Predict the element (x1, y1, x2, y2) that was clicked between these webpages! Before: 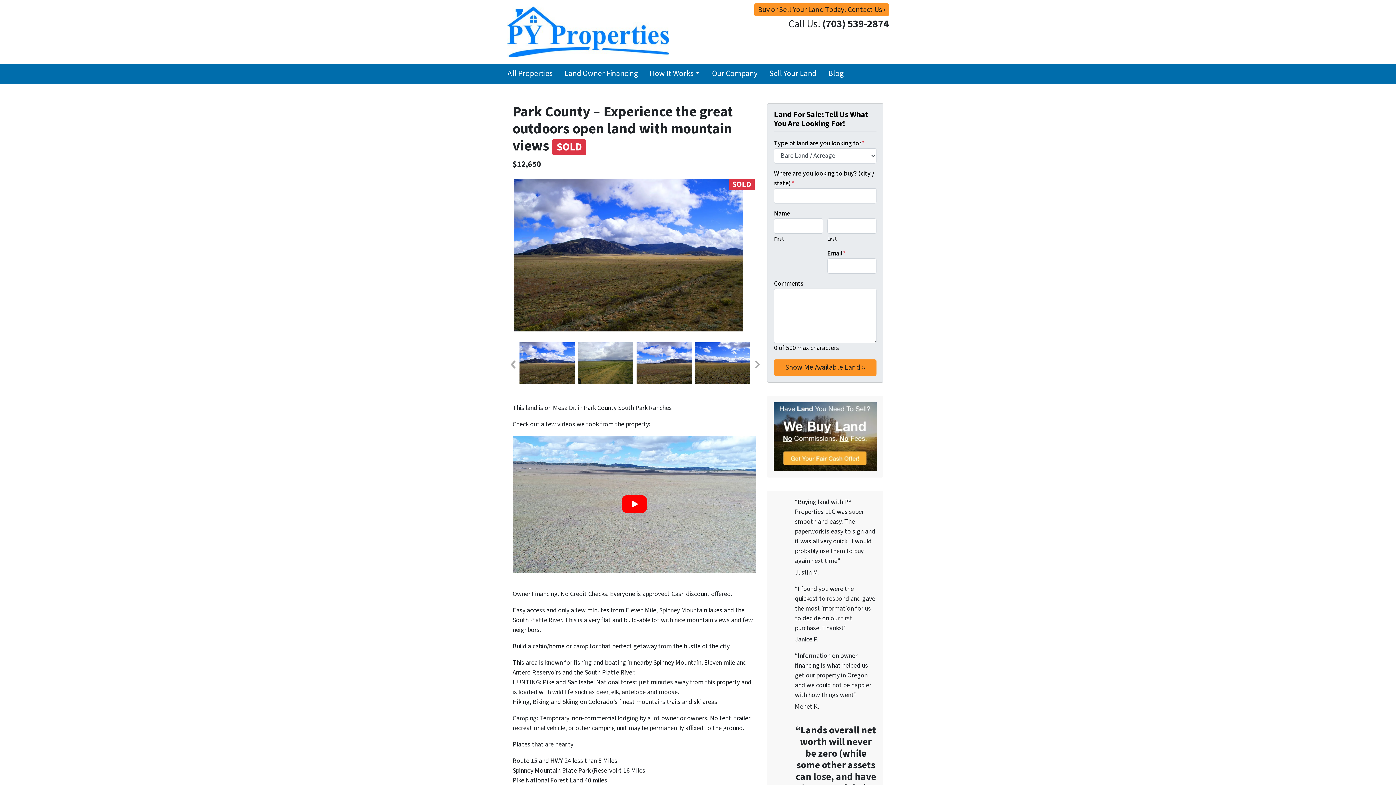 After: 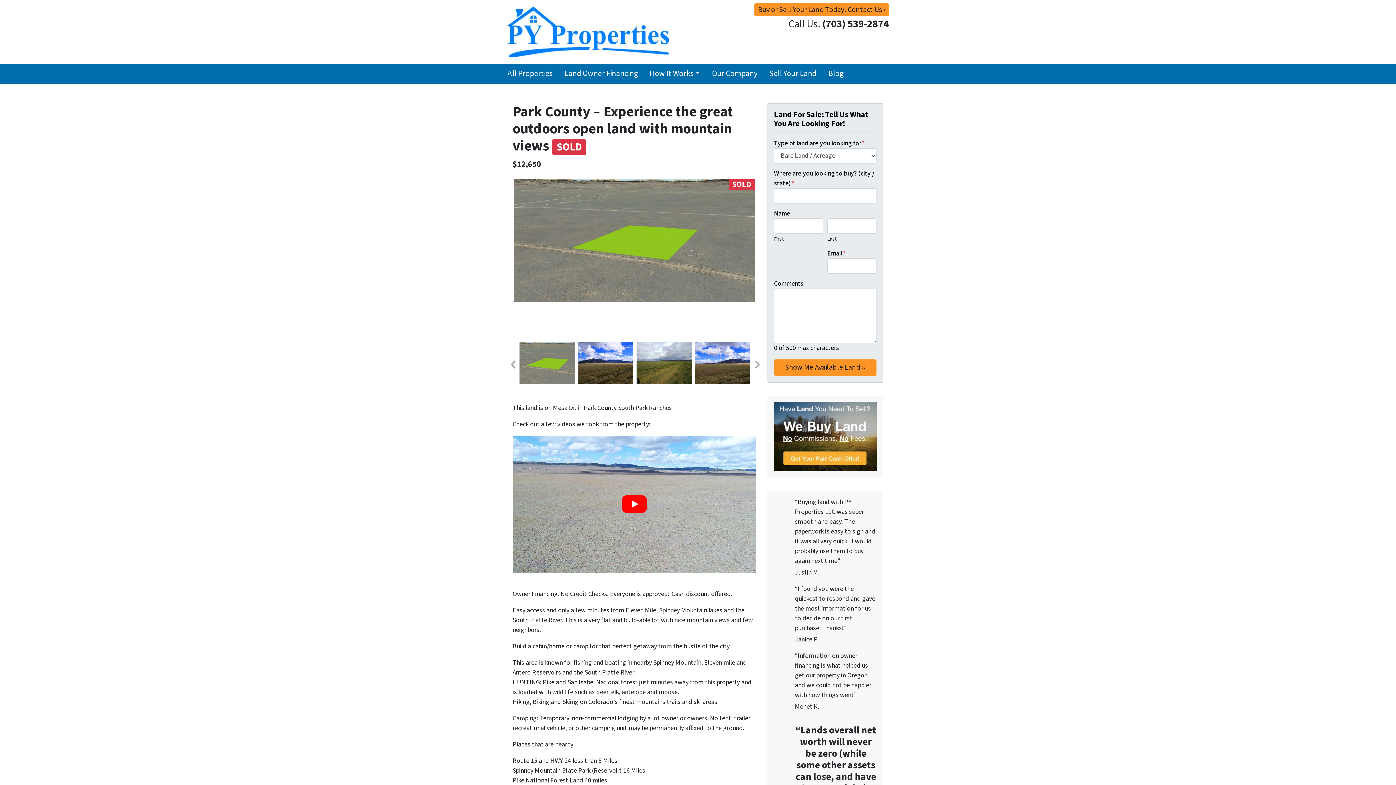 Action: label: Previous bbox: (508, 342, 516, 386)